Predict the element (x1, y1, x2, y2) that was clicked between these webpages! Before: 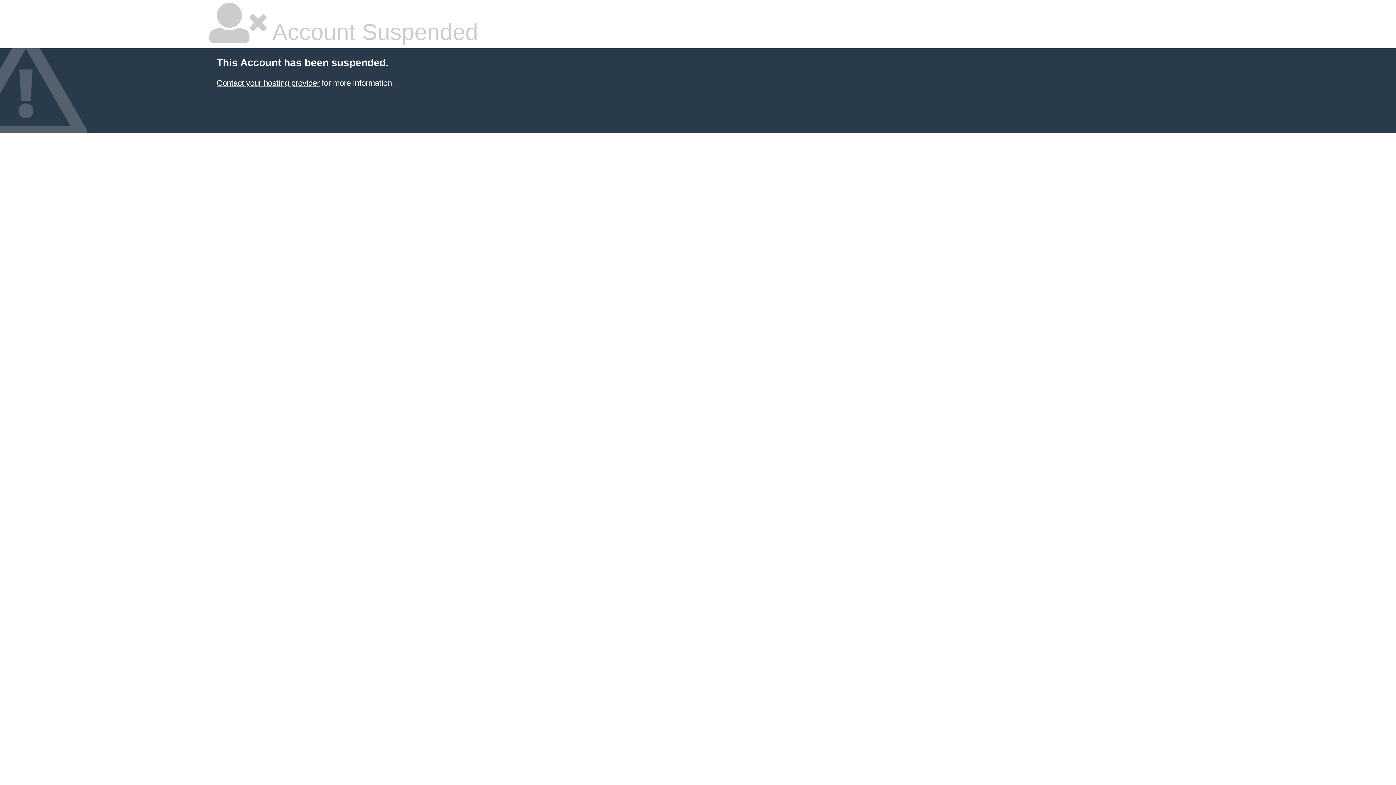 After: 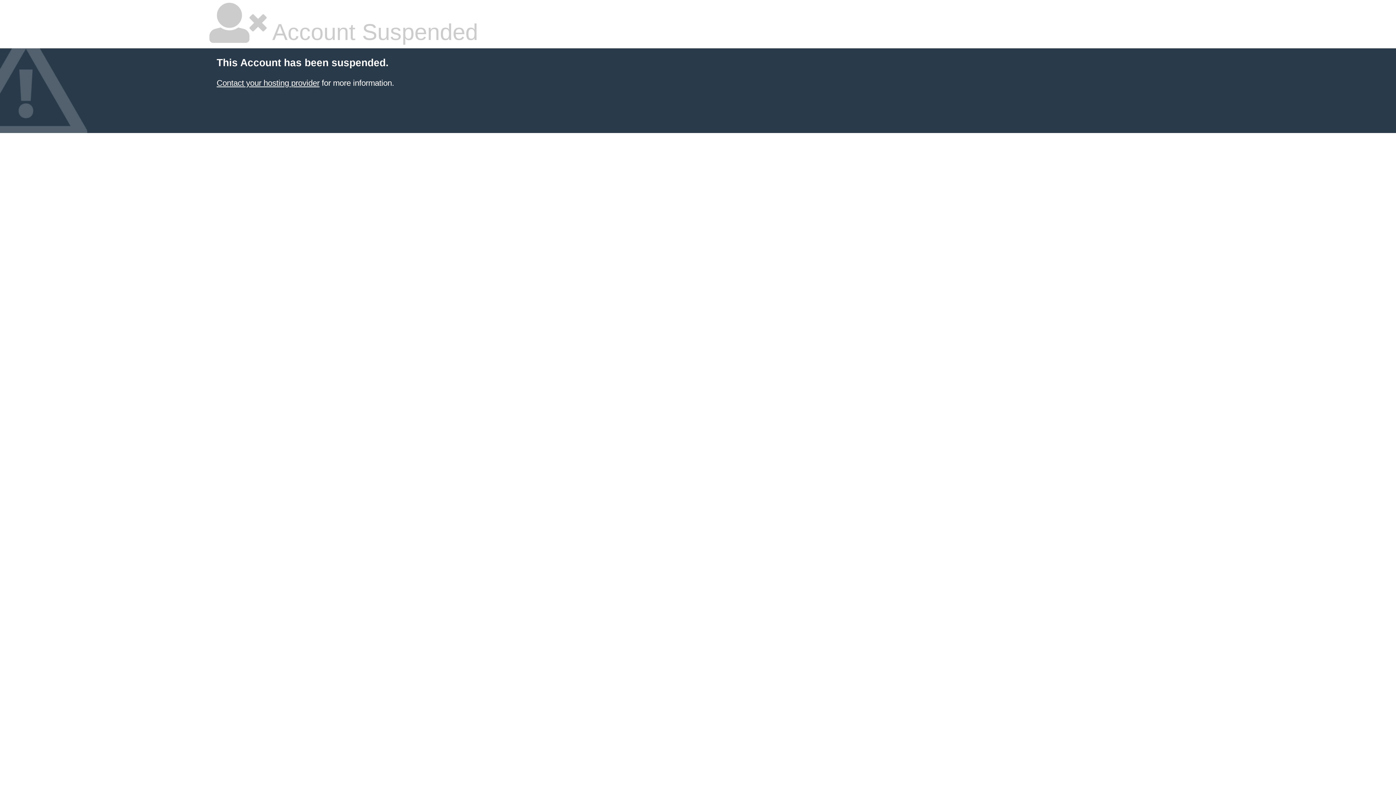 Action: bbox: (216, 78, 319, 87) label: Contact your hosting provider